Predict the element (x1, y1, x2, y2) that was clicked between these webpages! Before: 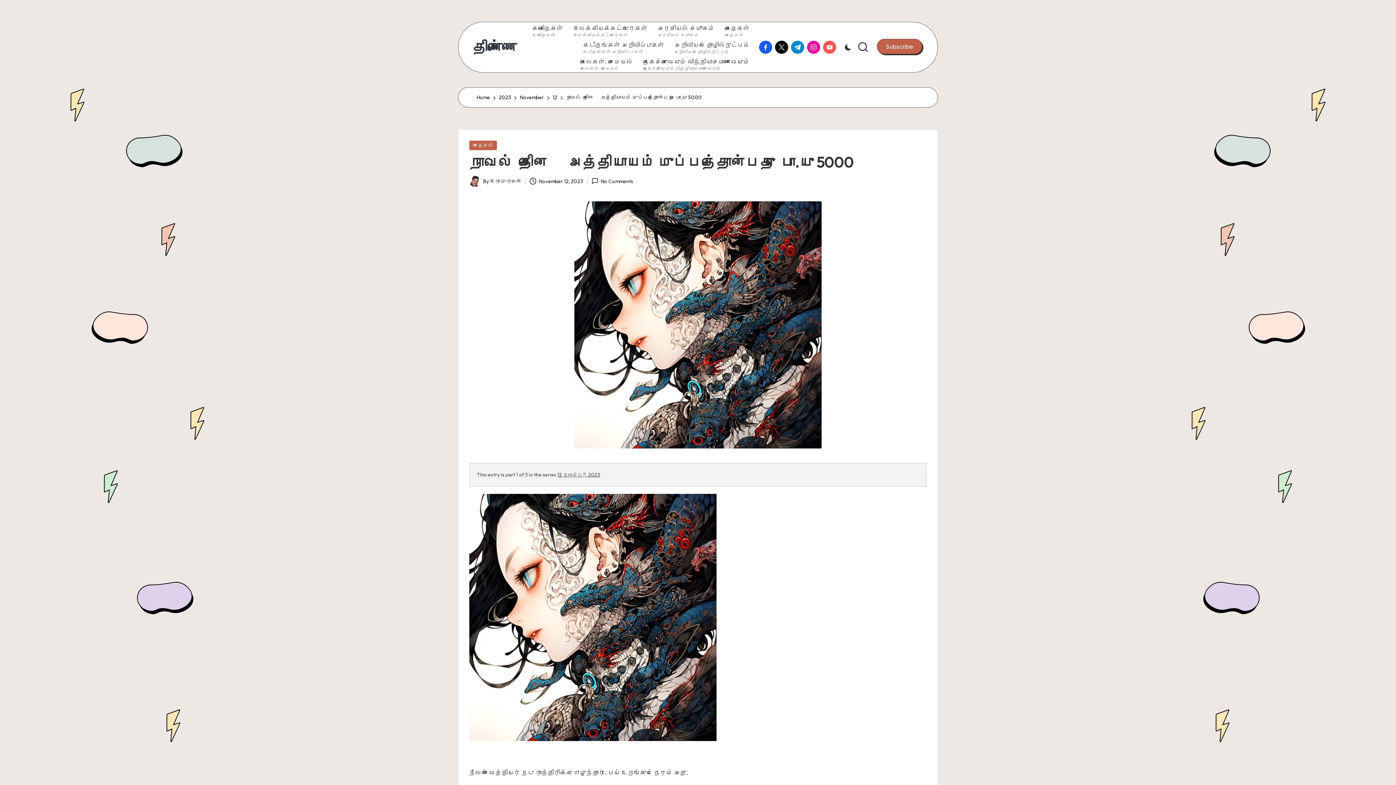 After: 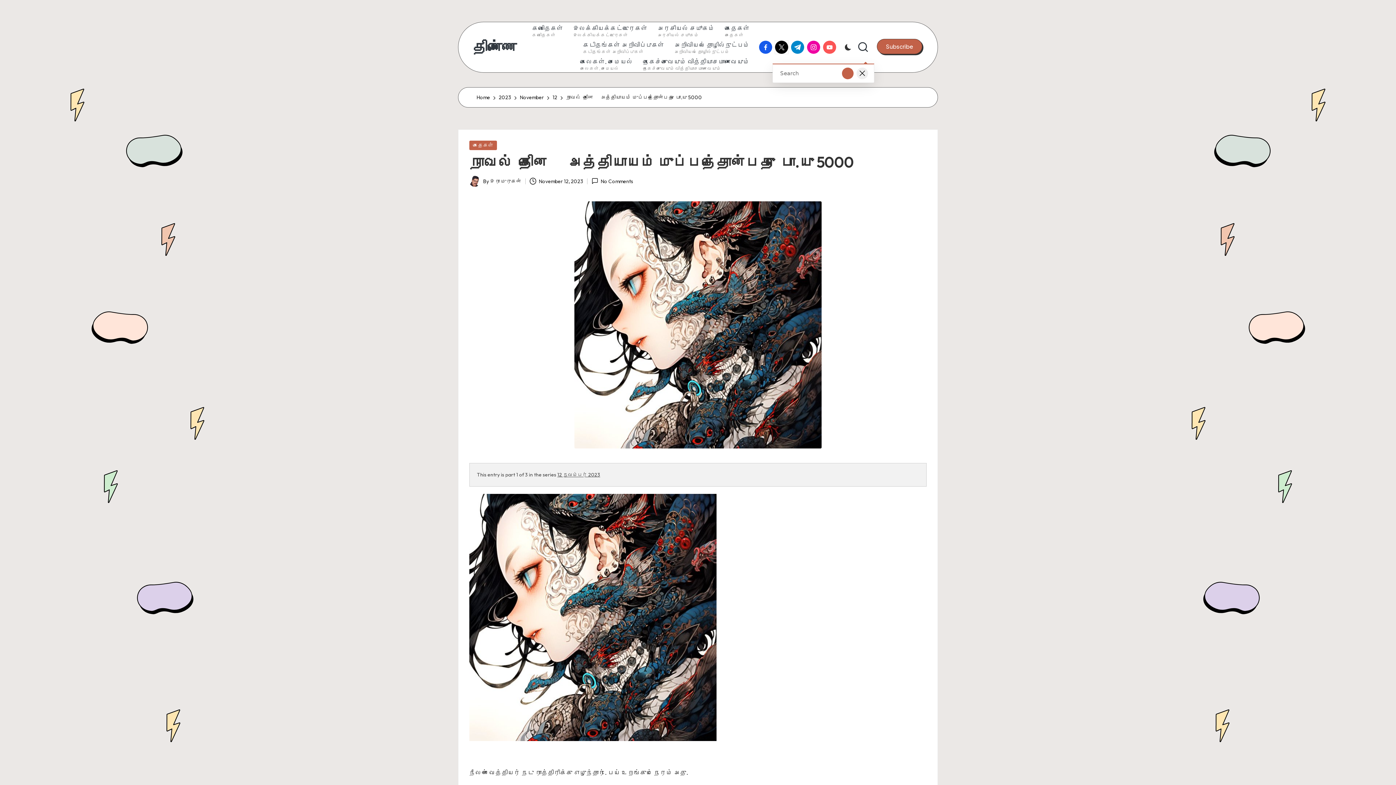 Action: bbox: (857, 41, 869, 53)